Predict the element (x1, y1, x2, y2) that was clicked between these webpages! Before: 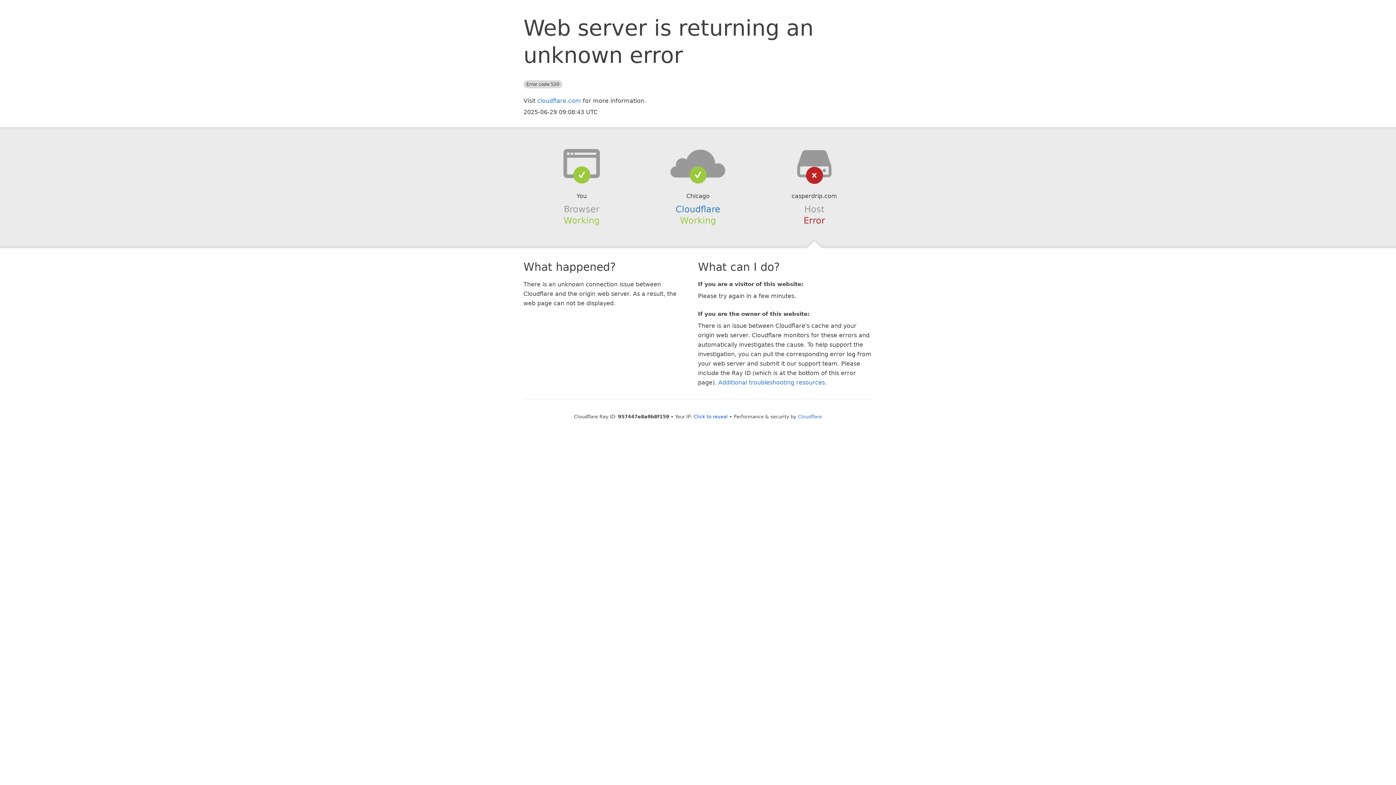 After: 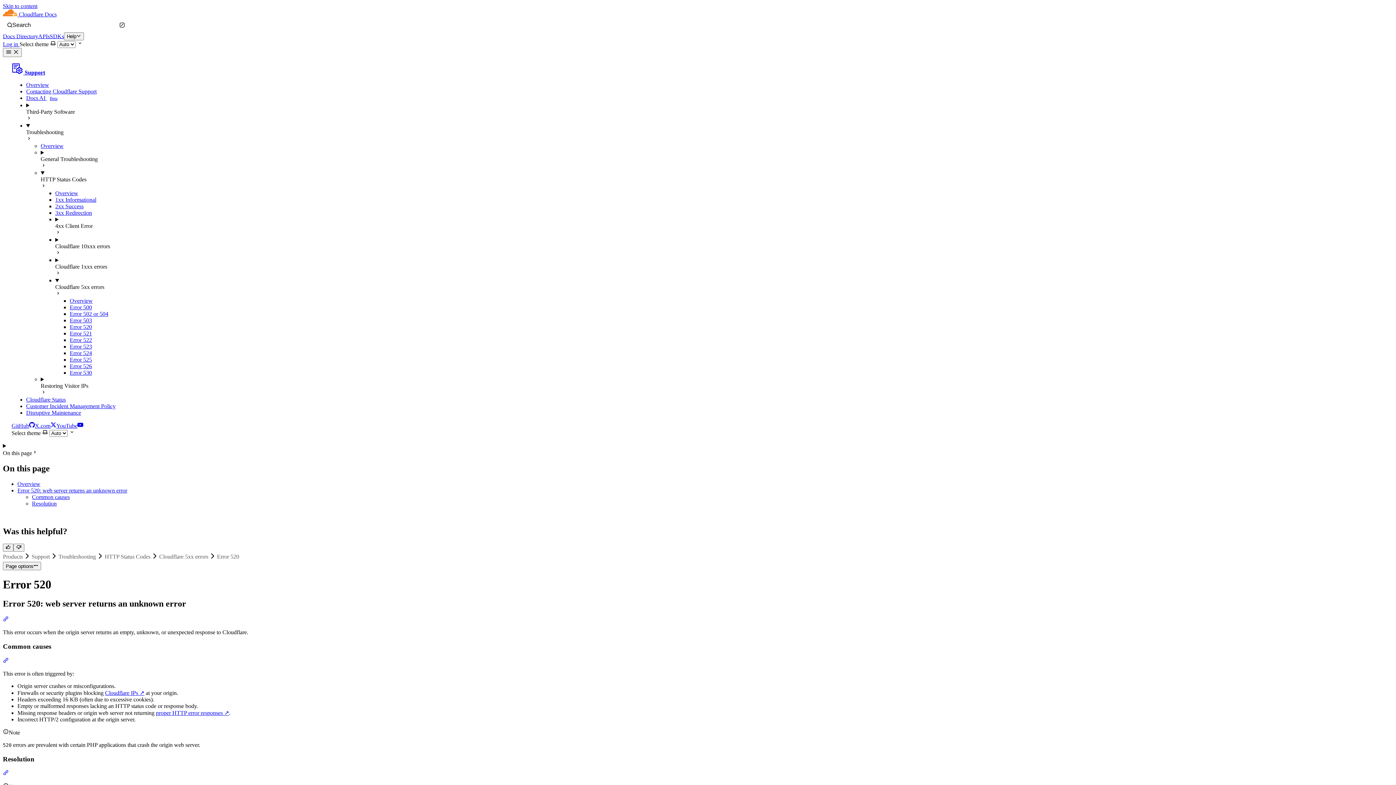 Action: bbox: (718, 379, 825, 386) label: Additional troubleshooting resources